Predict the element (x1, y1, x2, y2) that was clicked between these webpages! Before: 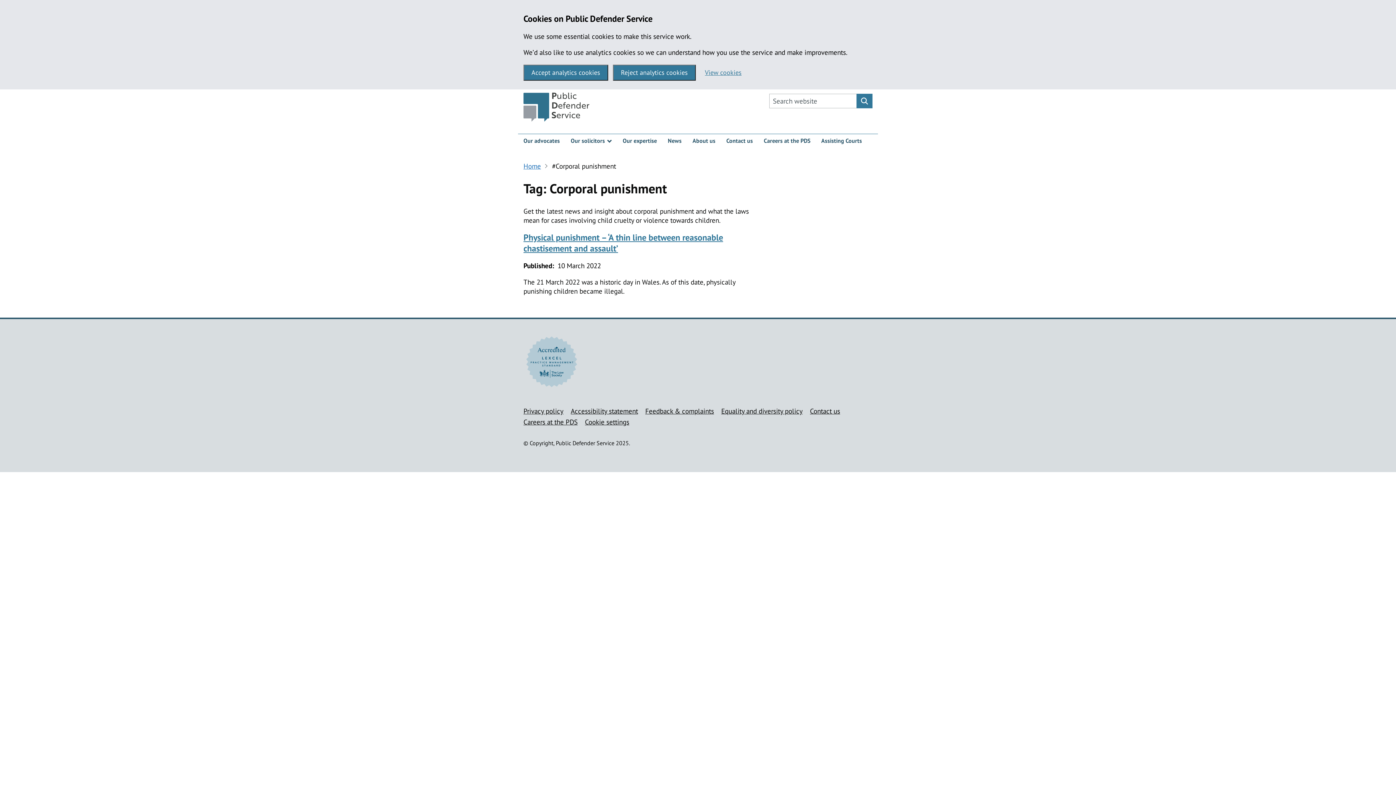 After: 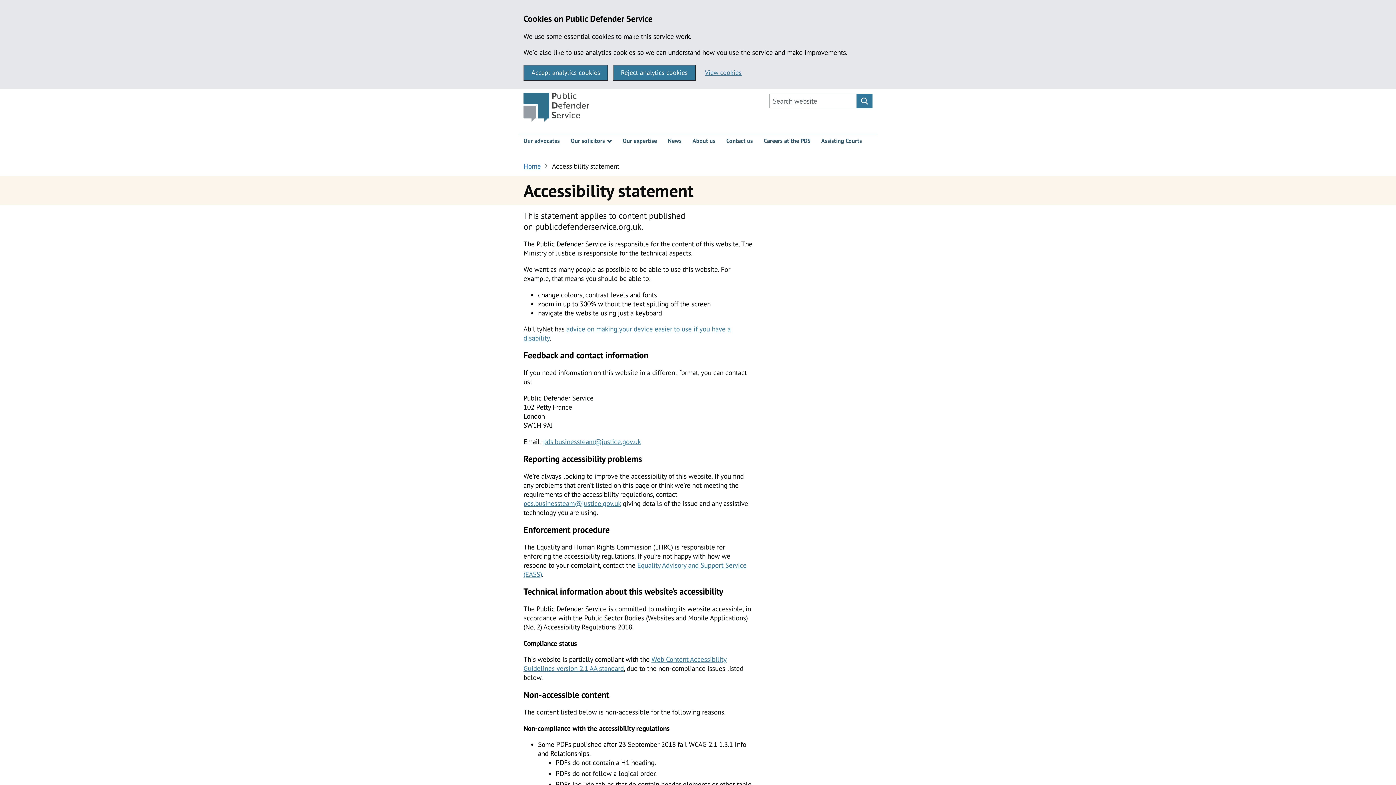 Action: label: Accessibility statement bbox: (570, 406, 638, 415)